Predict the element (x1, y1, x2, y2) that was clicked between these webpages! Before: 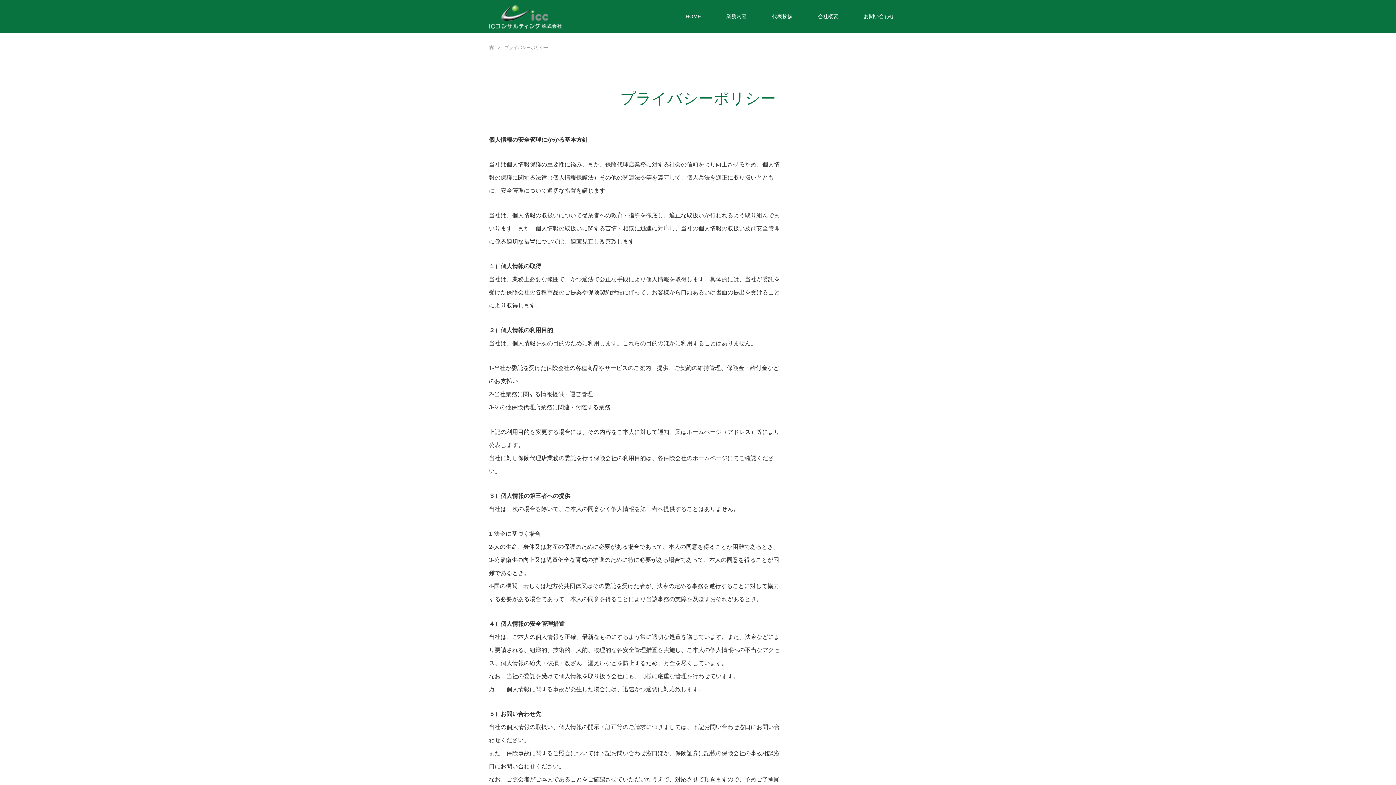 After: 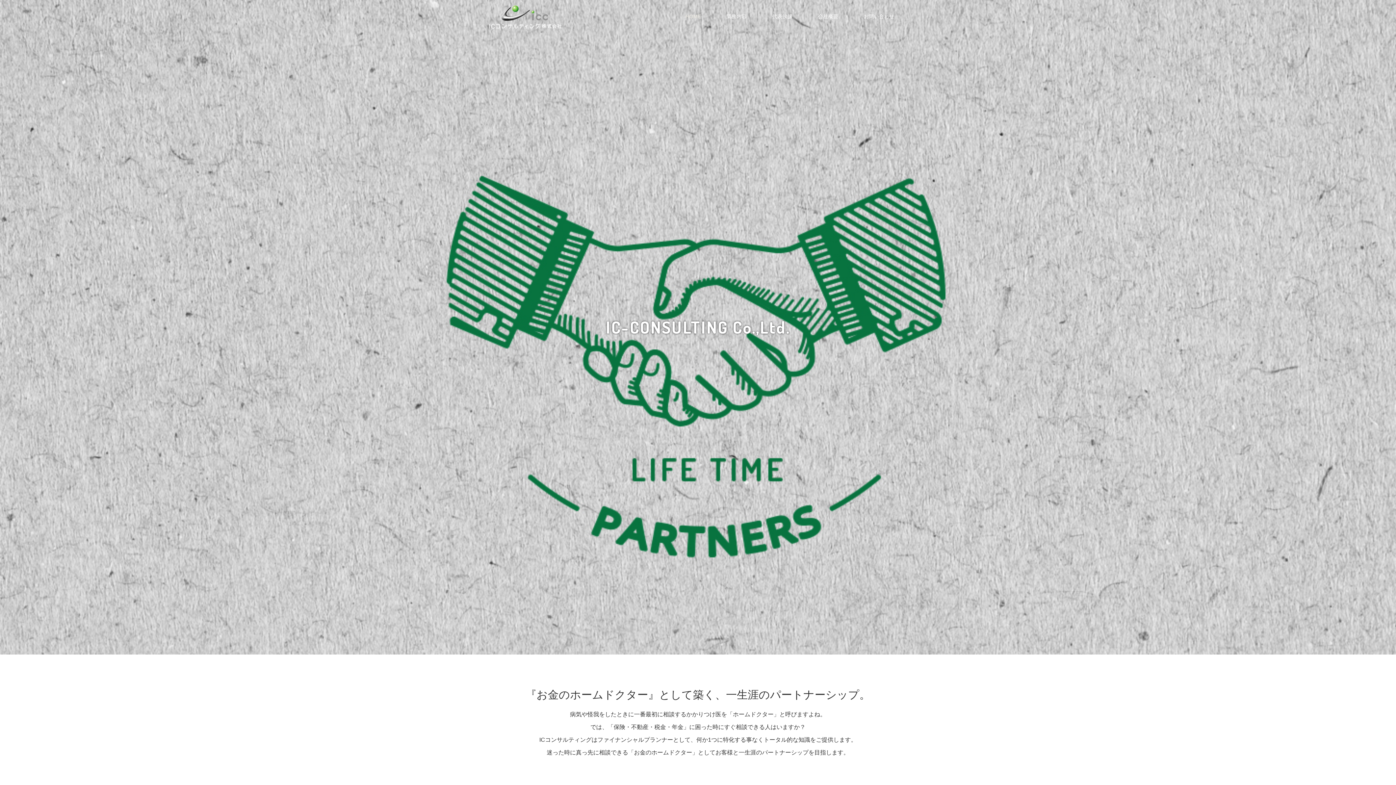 Action: bbox: (673, 0, 713, 32) label: HOME